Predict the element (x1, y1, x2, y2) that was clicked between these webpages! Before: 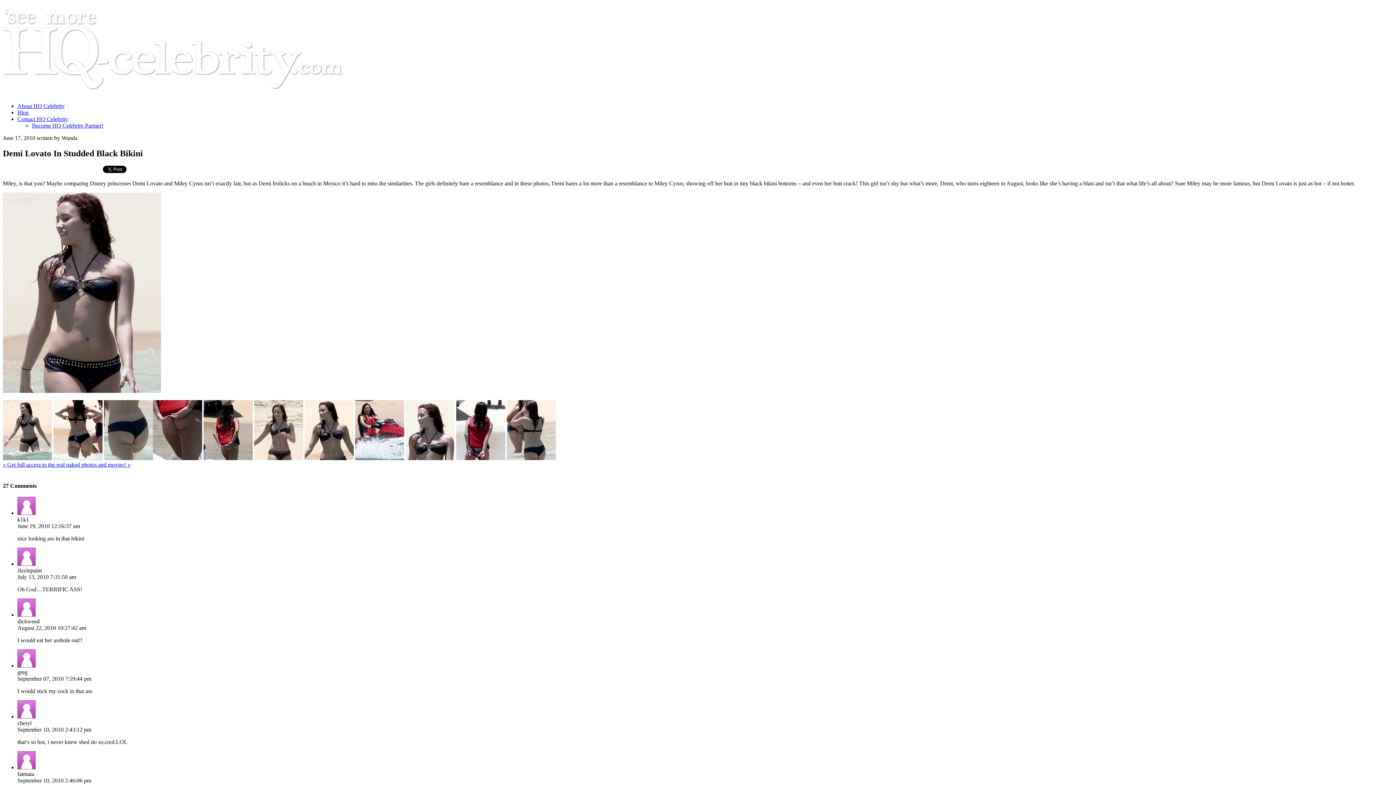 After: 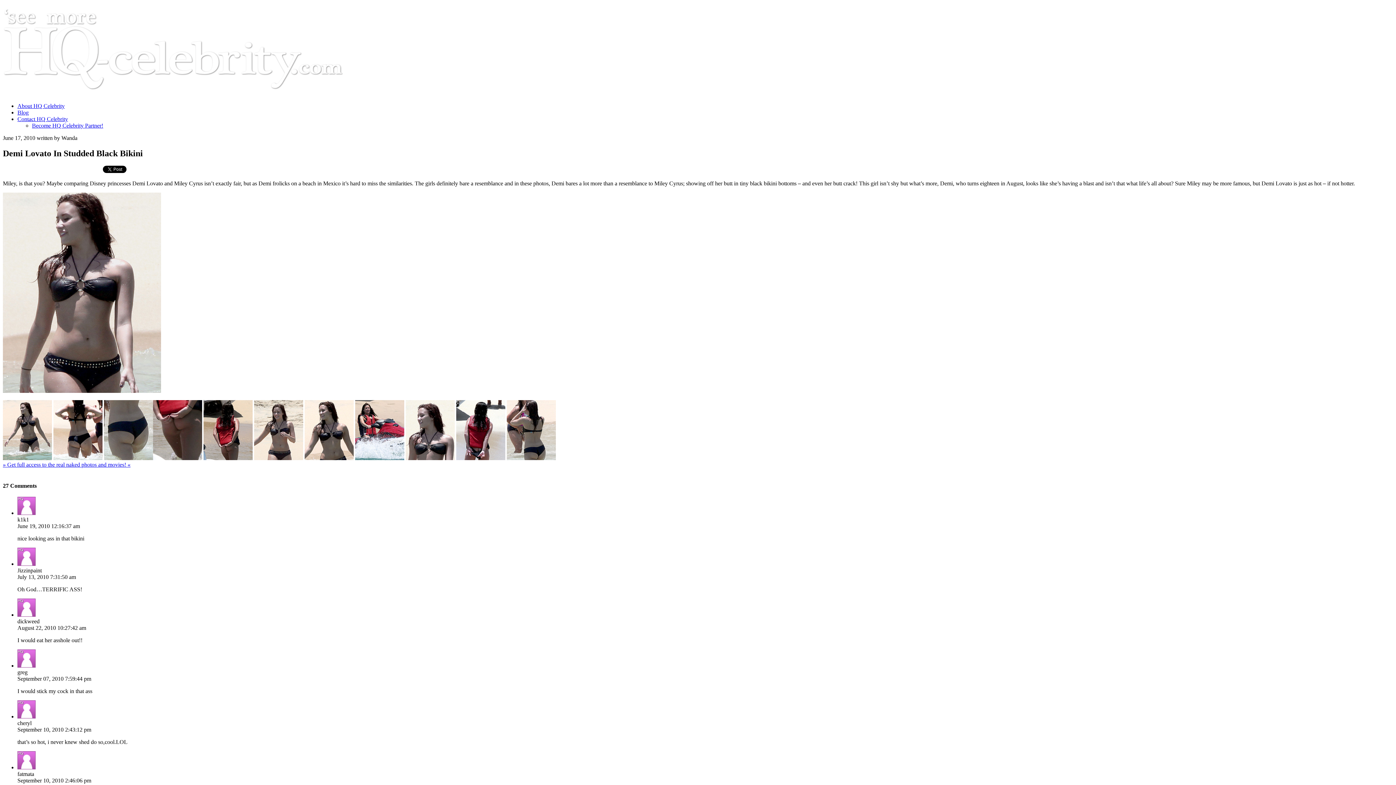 Action: bbox: (506, 455, 556, 461)